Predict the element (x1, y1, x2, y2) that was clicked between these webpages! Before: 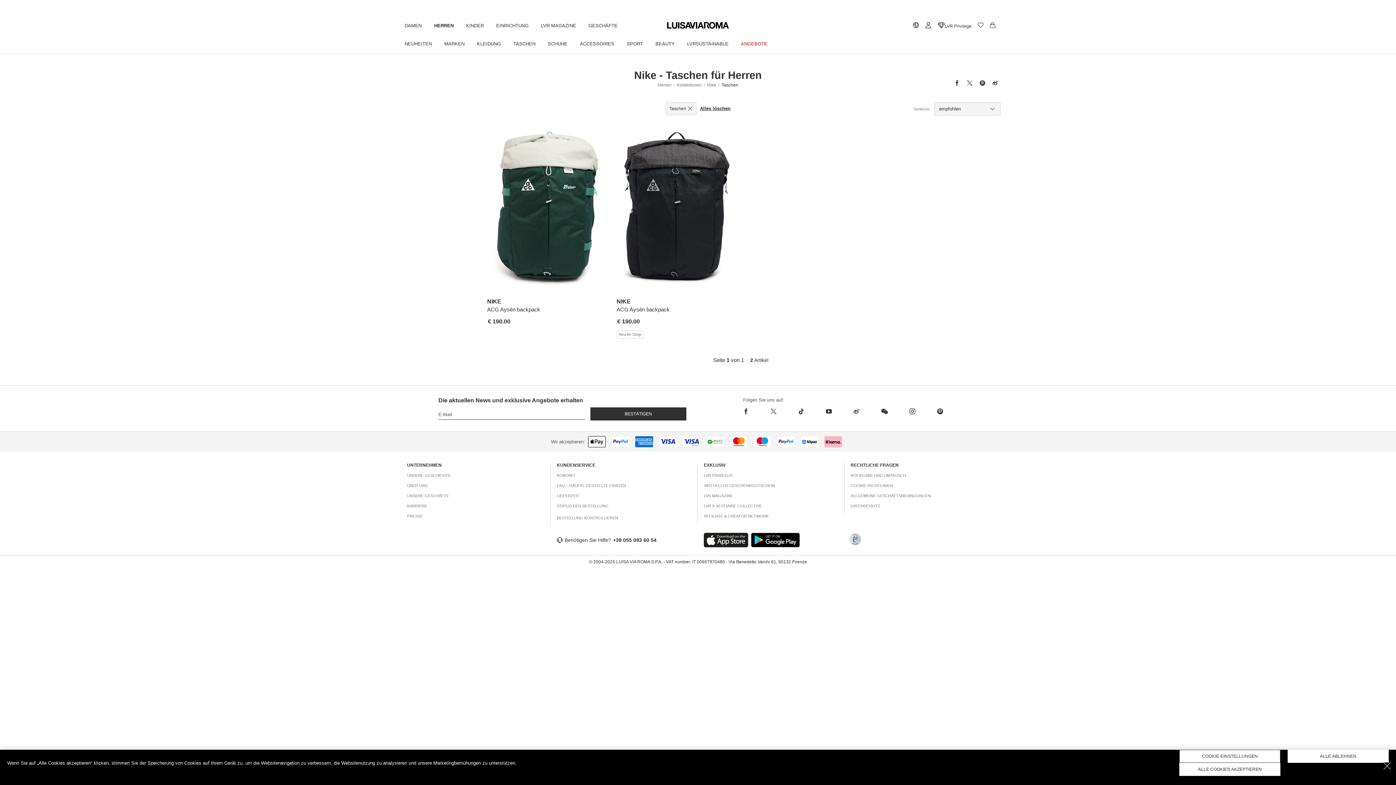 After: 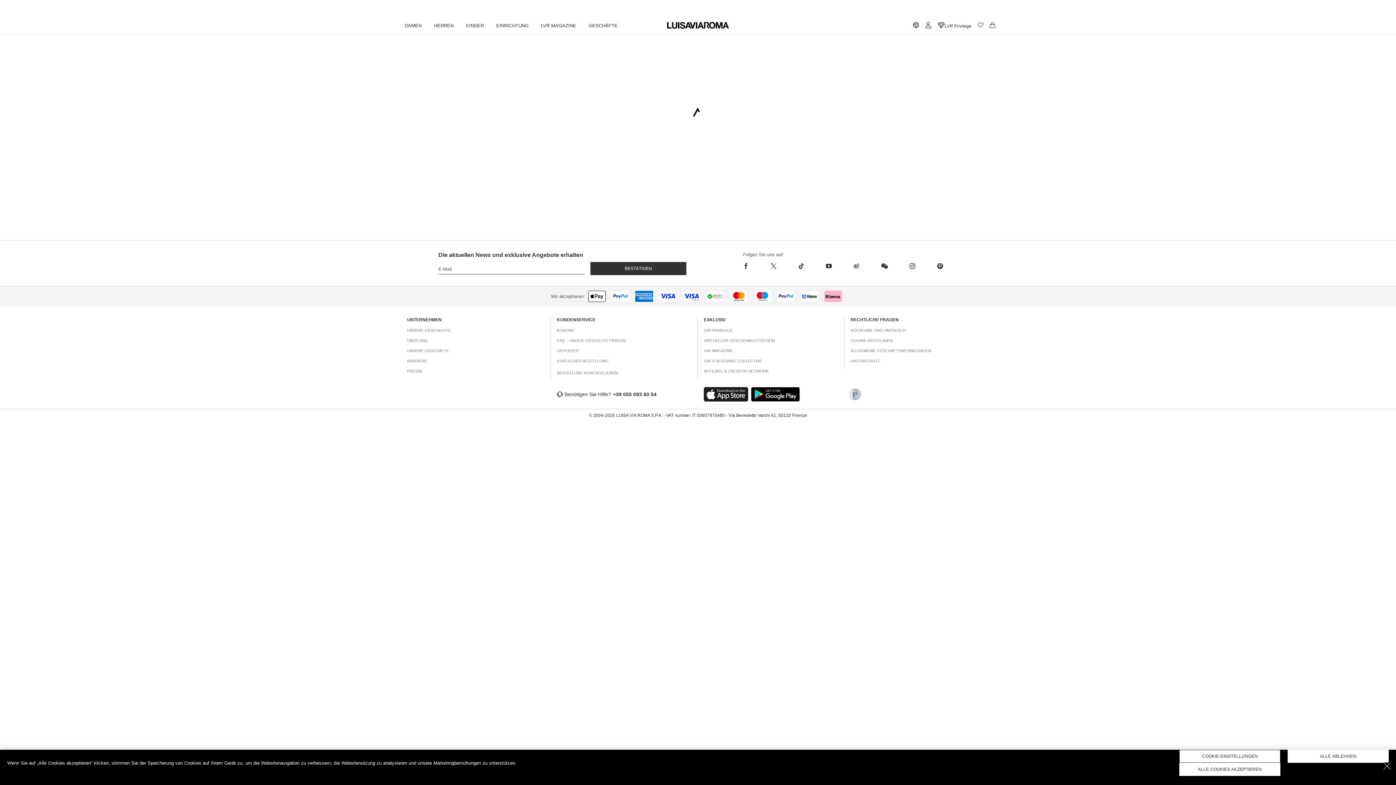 Action: label: GESCHÄFTE bbox: (583, 19, 623, 32)